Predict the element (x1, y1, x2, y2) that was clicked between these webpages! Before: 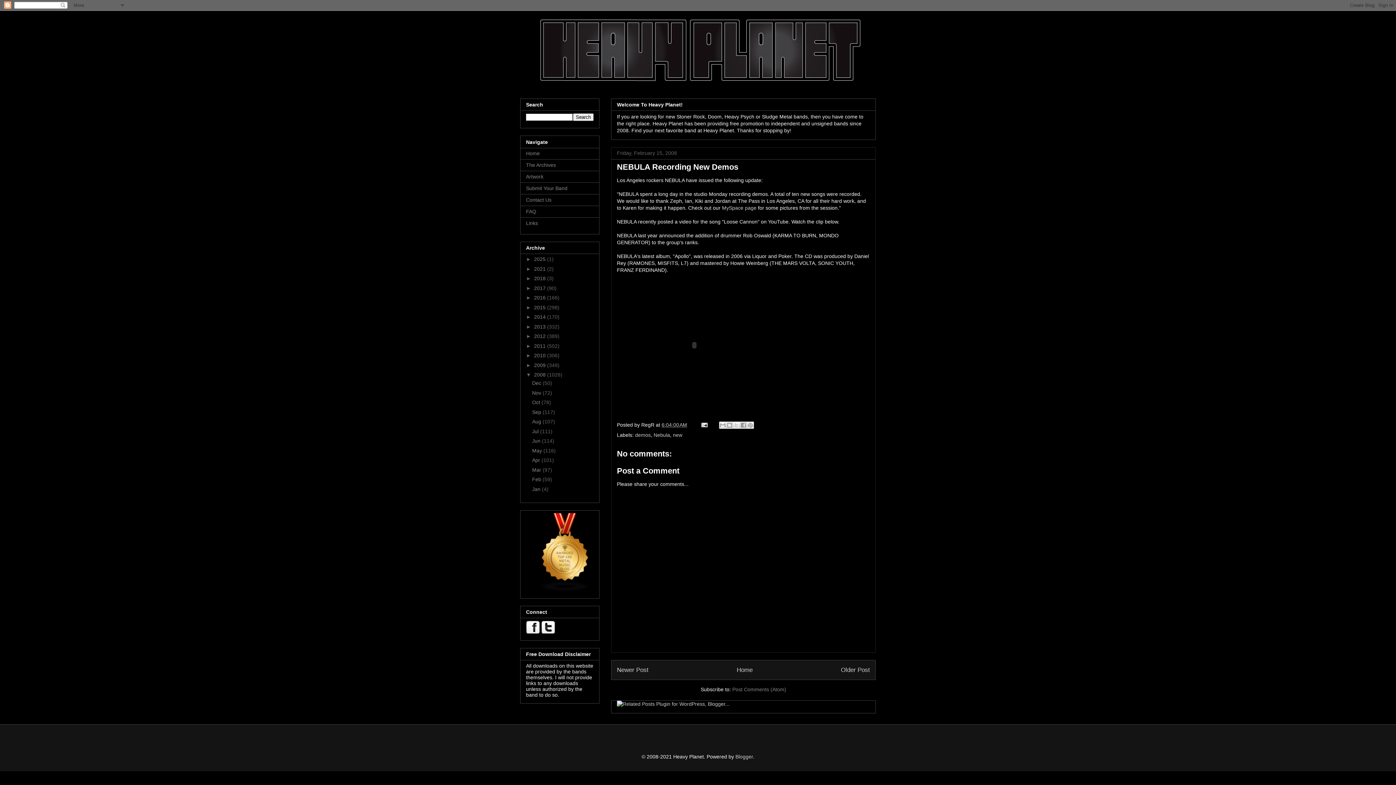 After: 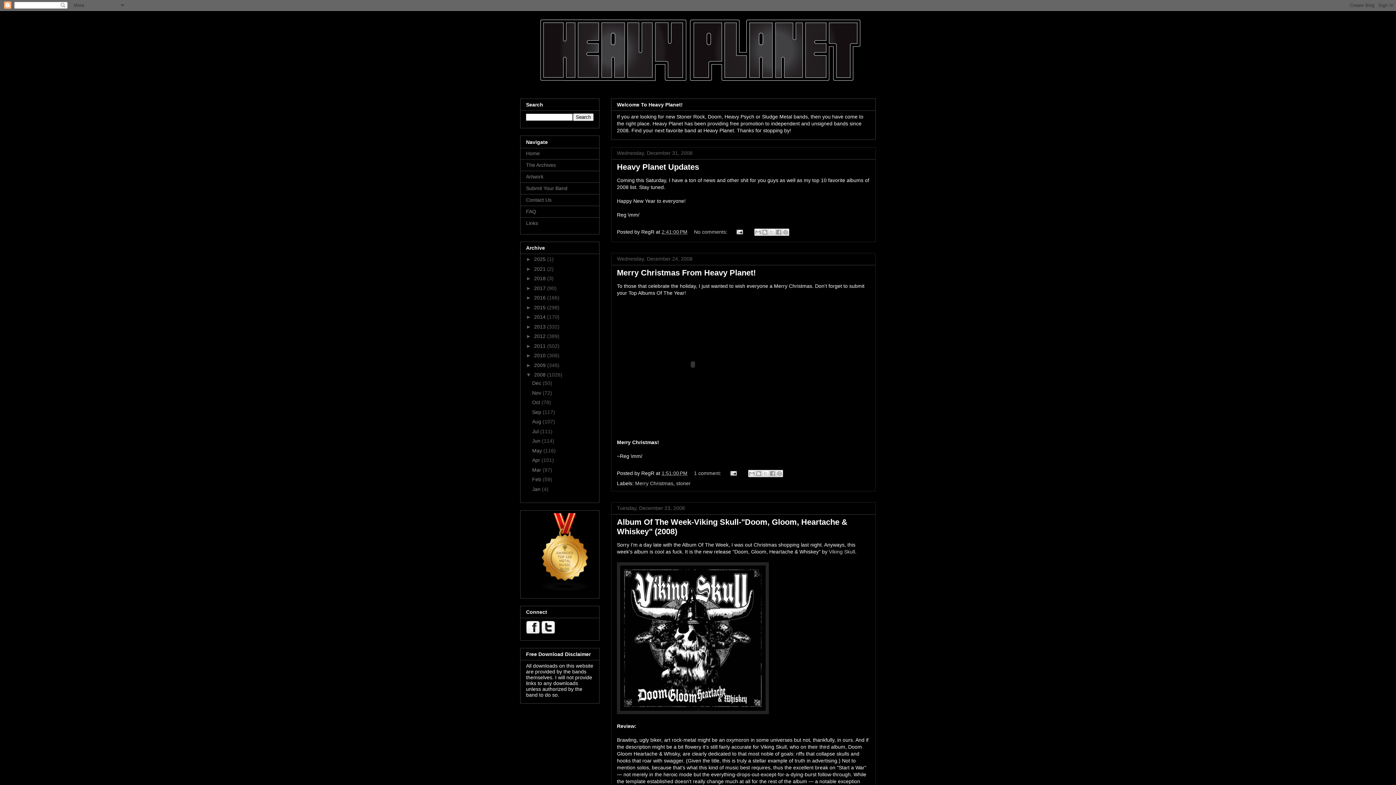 Action: label: 2008  bbox: (534, 372, 547, 377)